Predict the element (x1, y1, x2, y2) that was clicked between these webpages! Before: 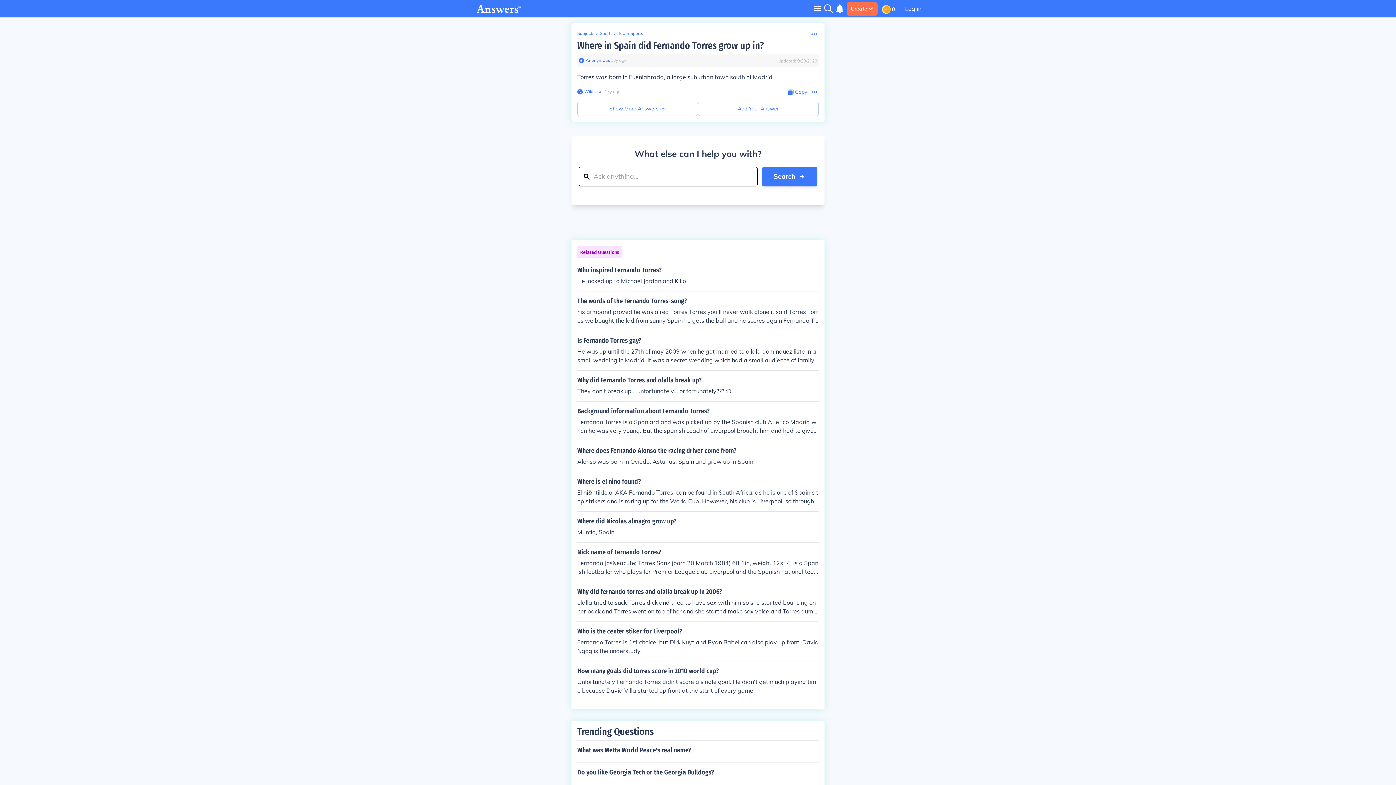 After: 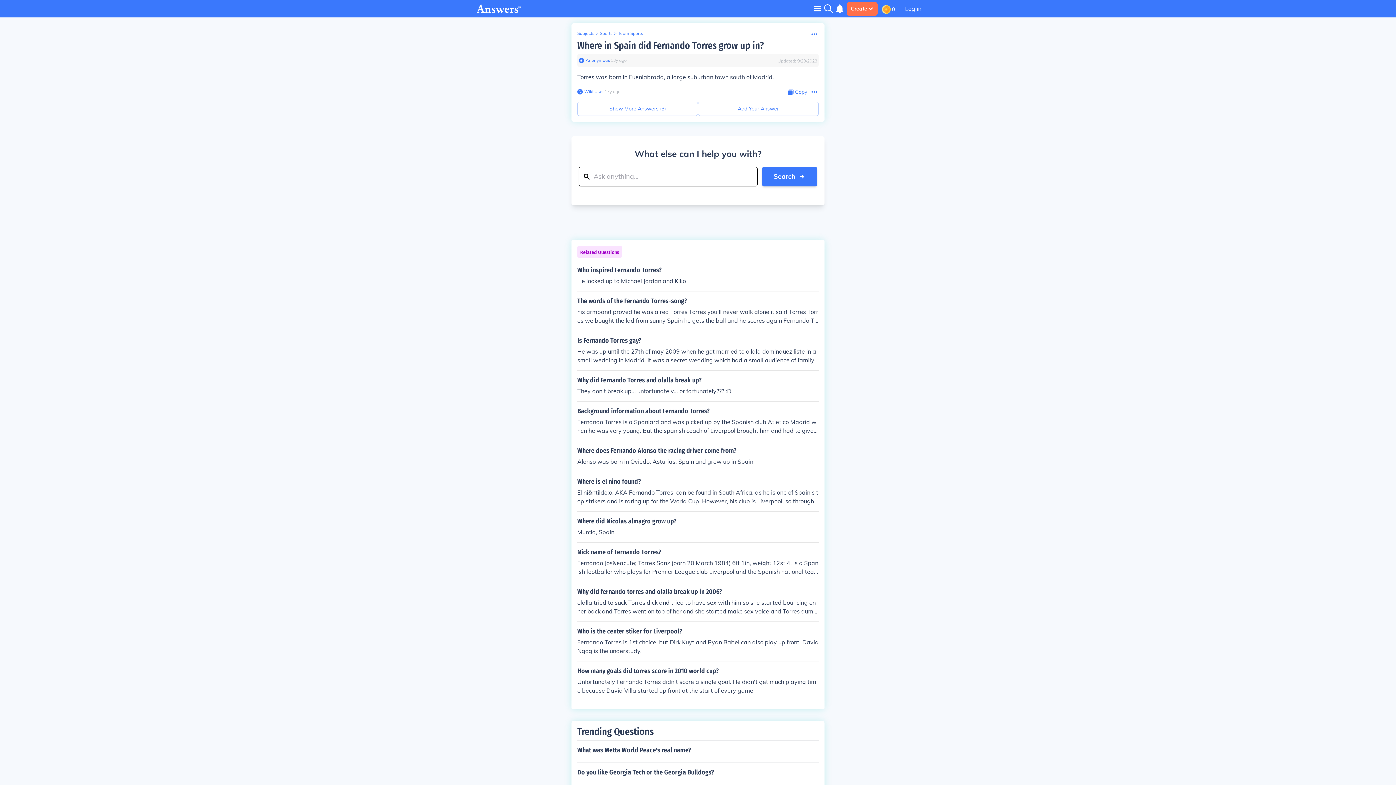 Action: label: Anonymous bbox: (584, 57, 610, 63)